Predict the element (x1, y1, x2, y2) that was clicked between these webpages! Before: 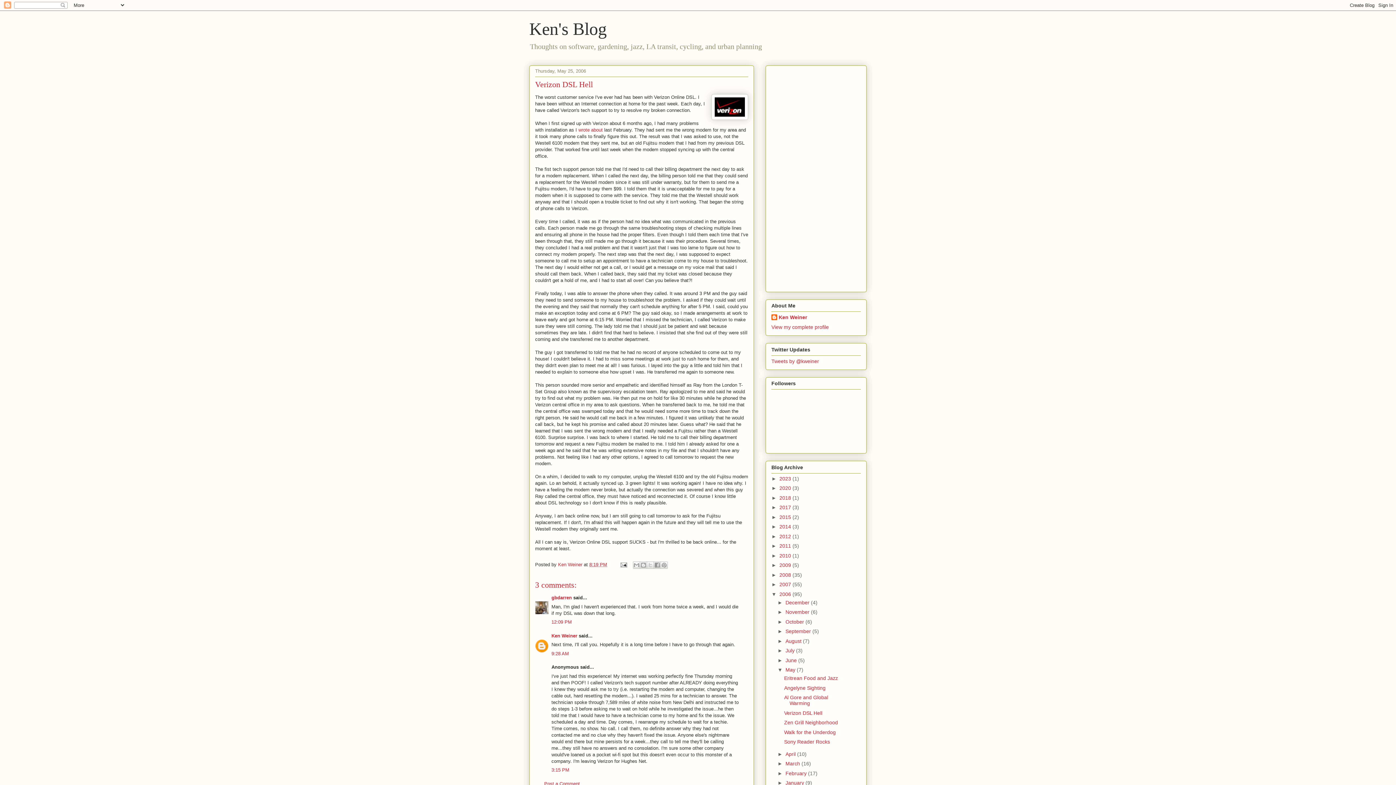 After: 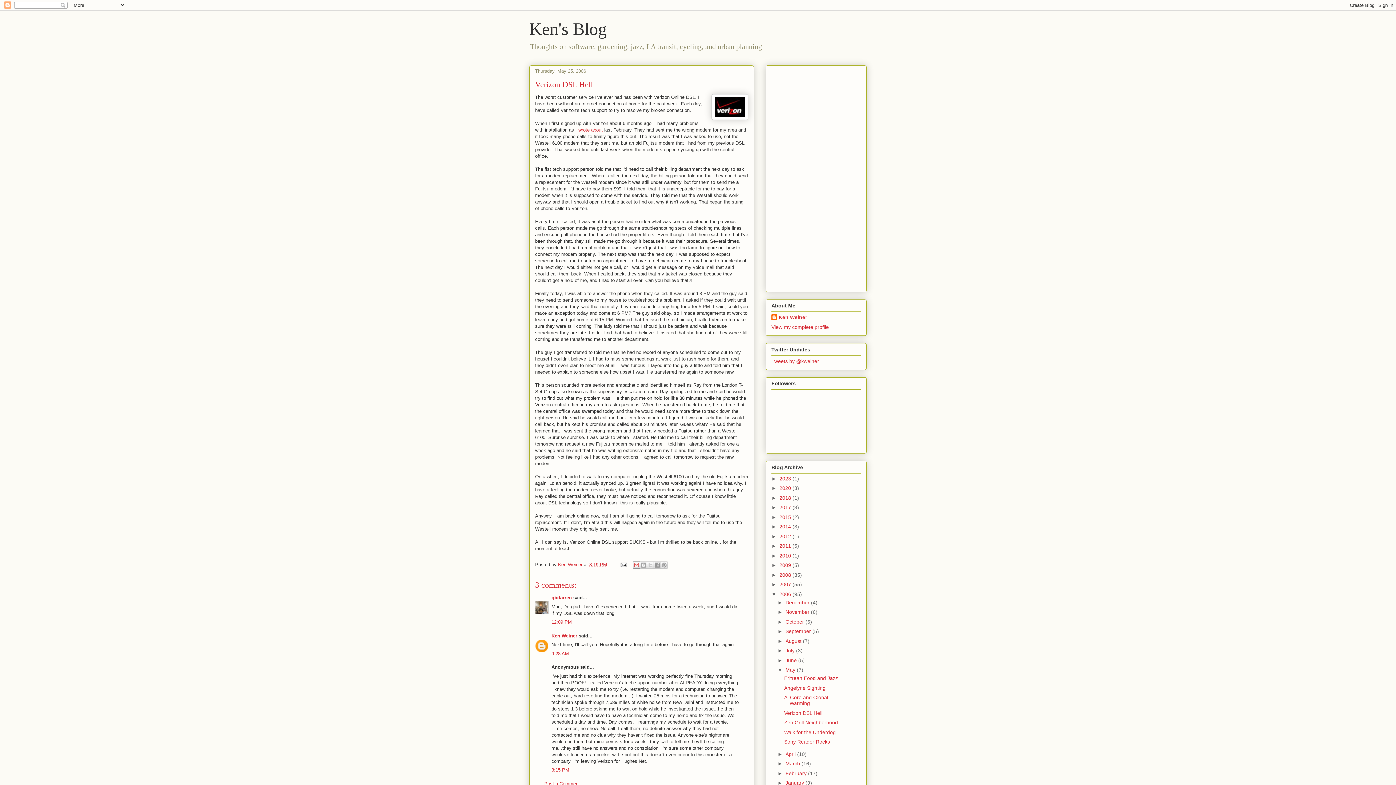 Action: bbox: (632, 561, 640, 569) label: Email This